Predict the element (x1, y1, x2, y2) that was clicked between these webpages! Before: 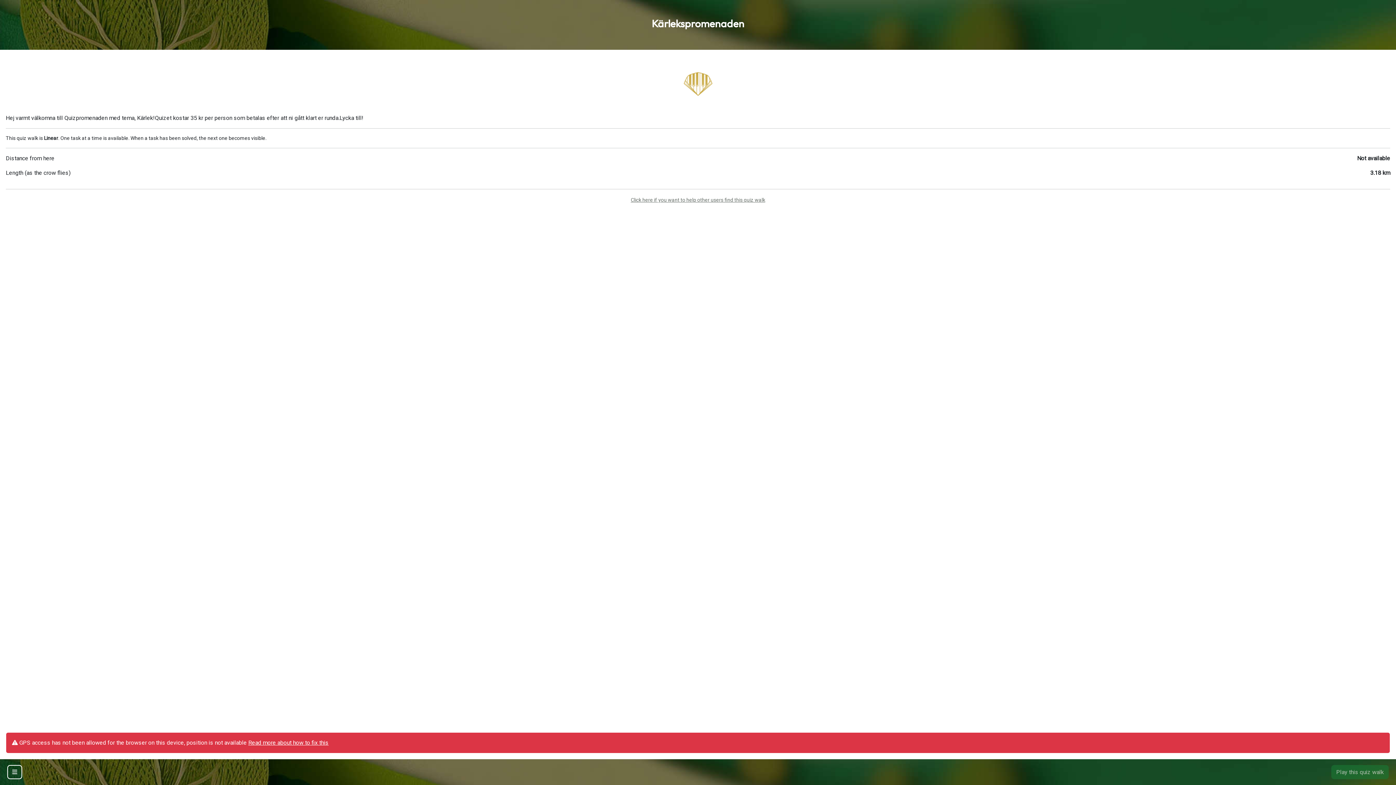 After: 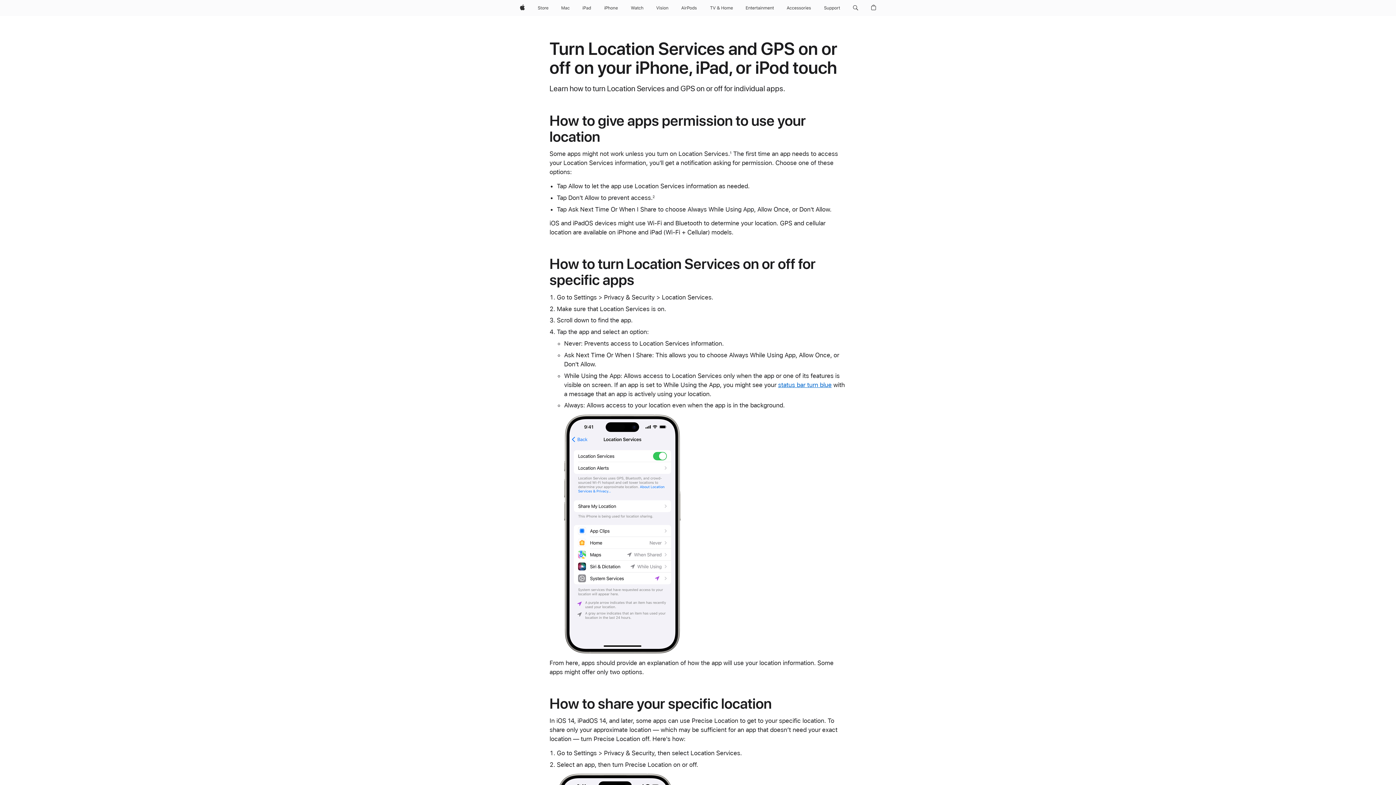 Action: bbox: (248, 739, 328, 746) label: Read more about how to fix this